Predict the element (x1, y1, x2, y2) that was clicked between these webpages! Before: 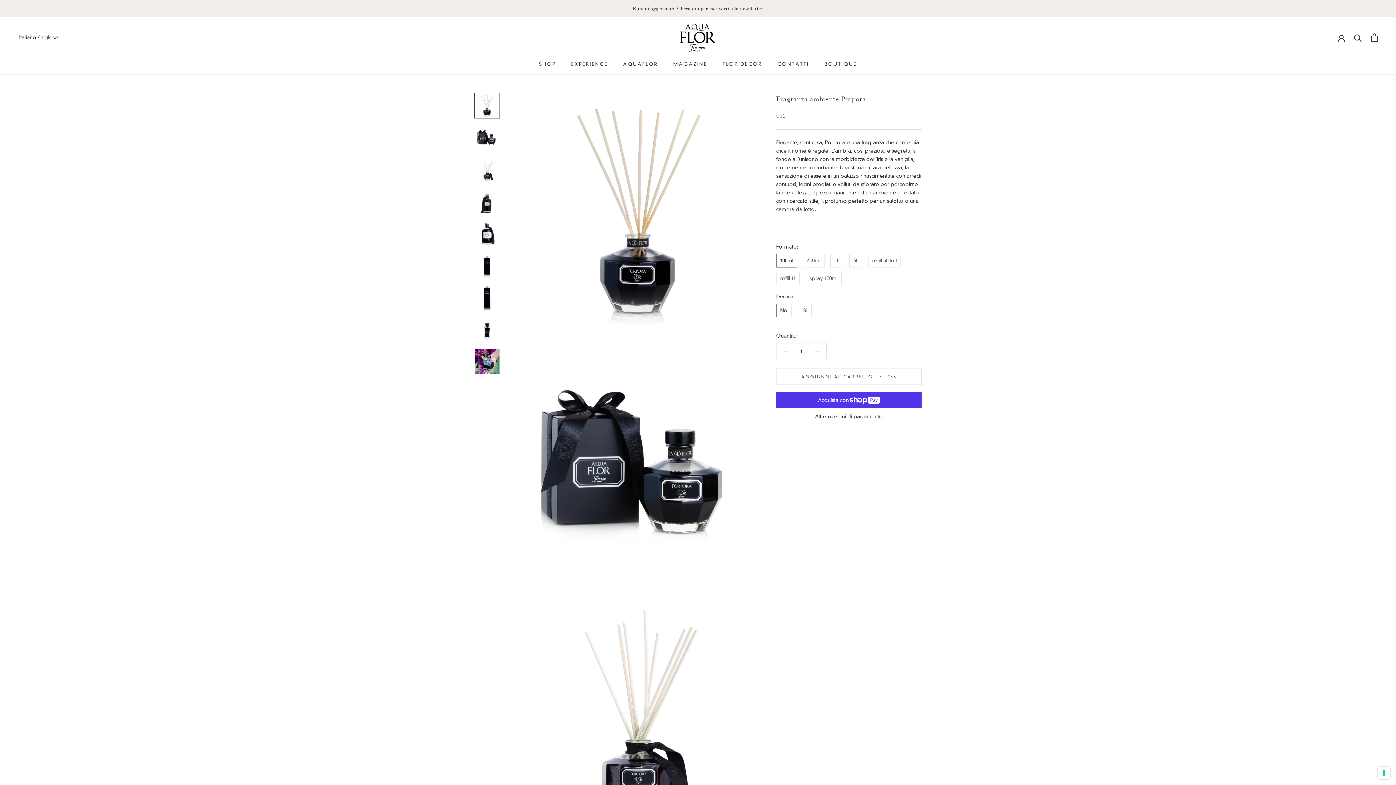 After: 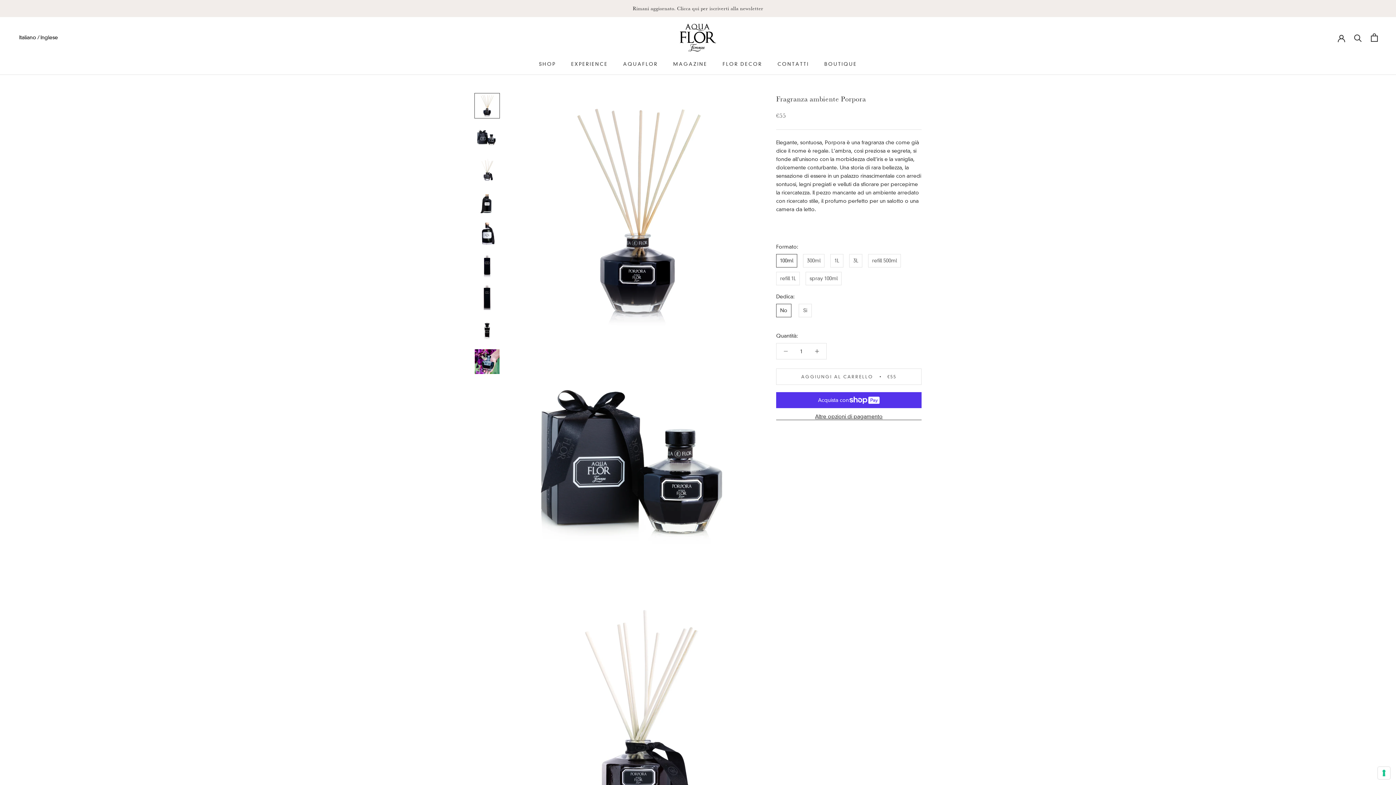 Action: bbox: (776, 343, 795, 359)